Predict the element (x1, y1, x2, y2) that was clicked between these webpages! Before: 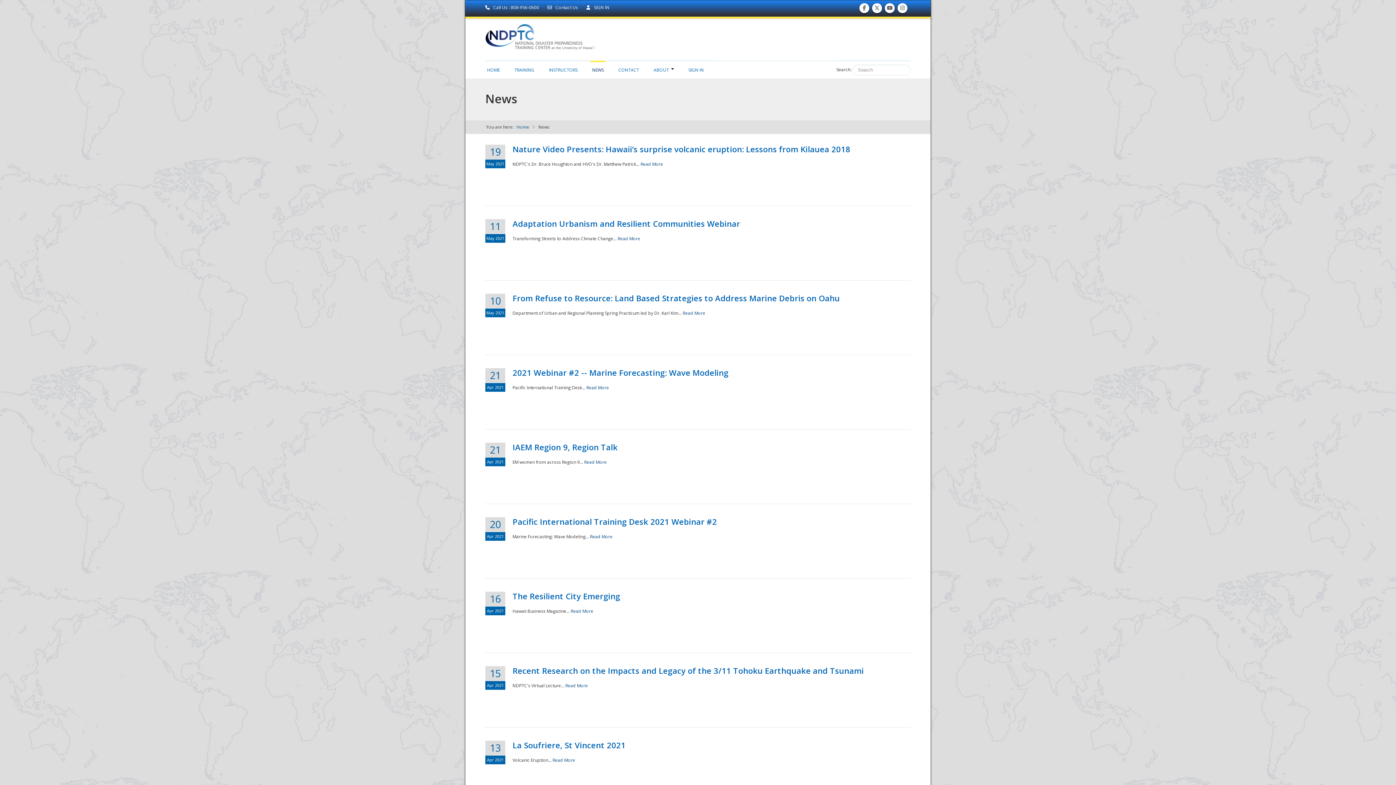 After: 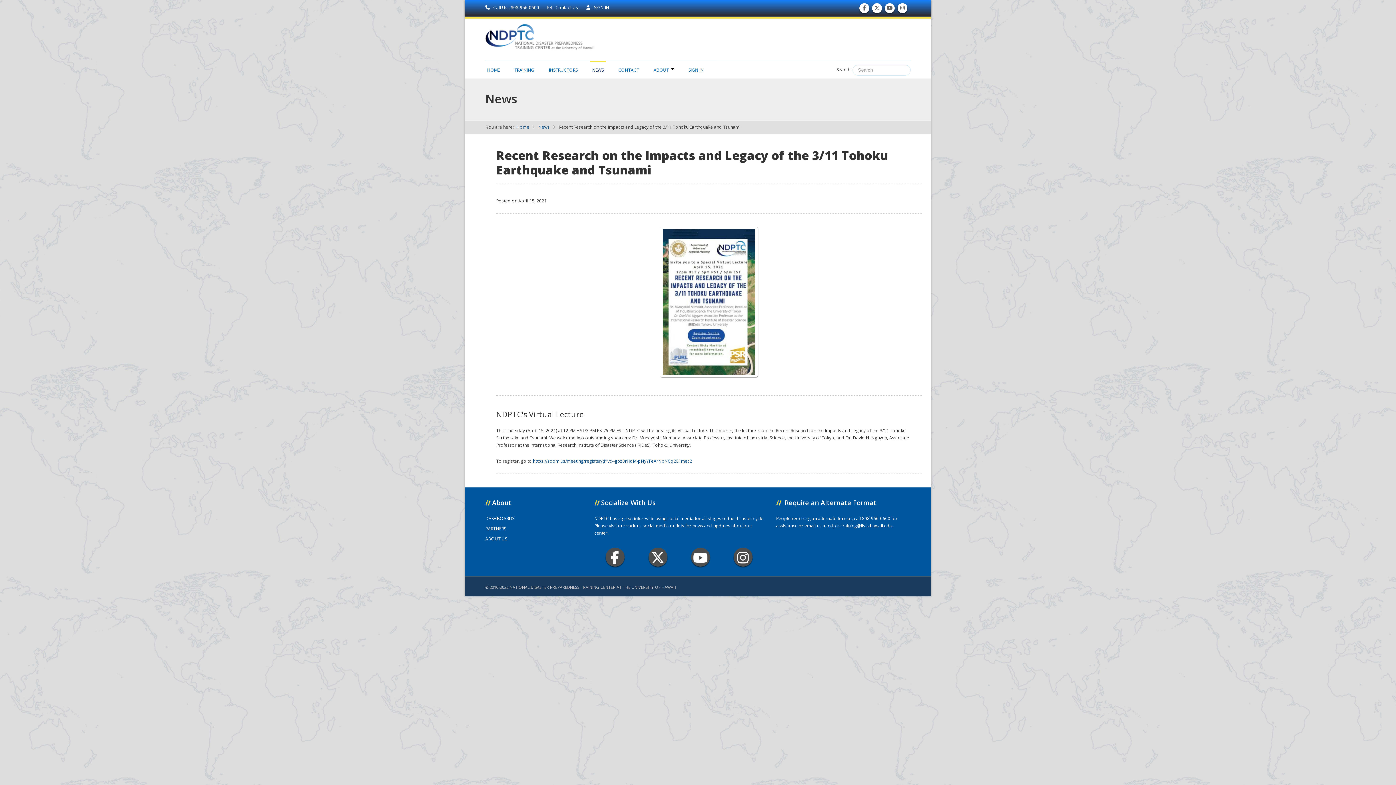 Action: label: Read More bbox: (565, 682, 588, 689)